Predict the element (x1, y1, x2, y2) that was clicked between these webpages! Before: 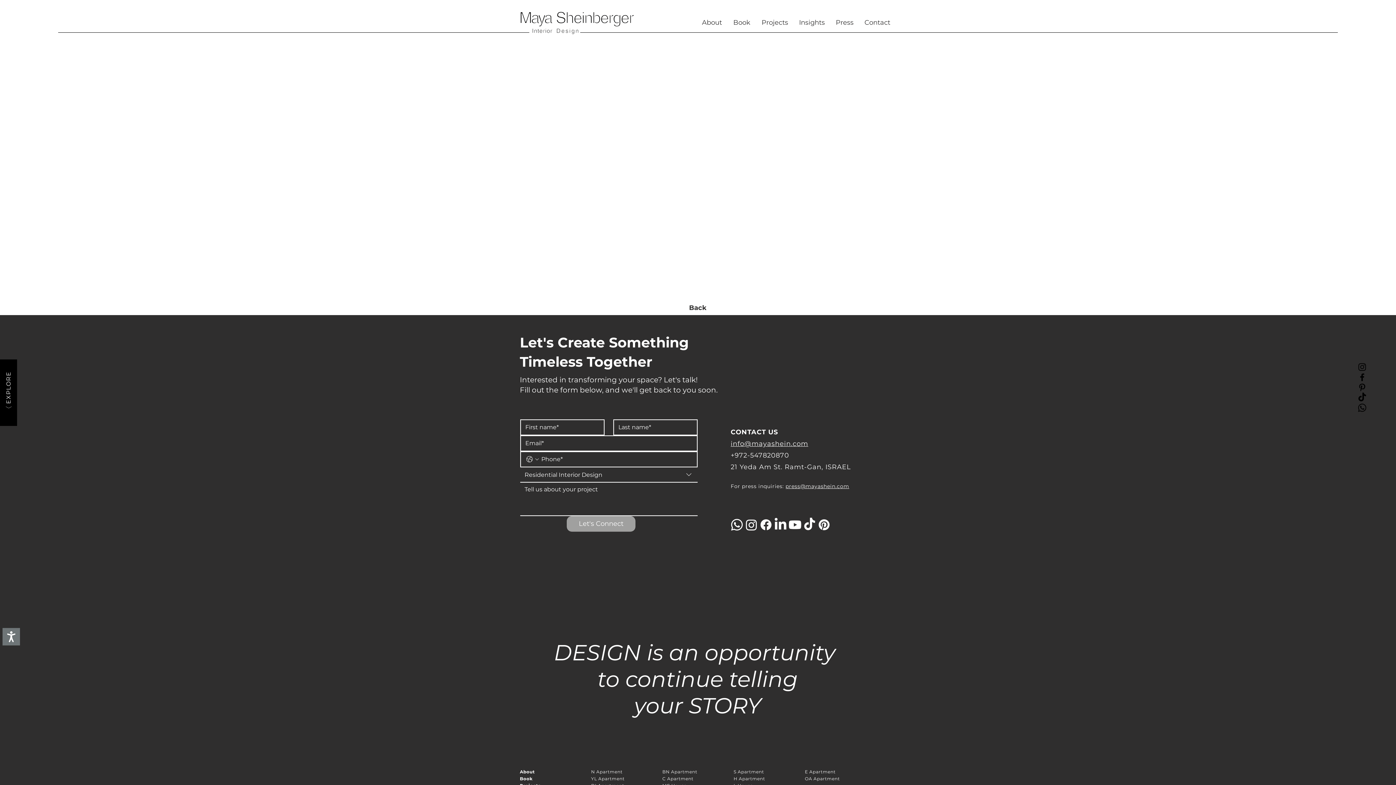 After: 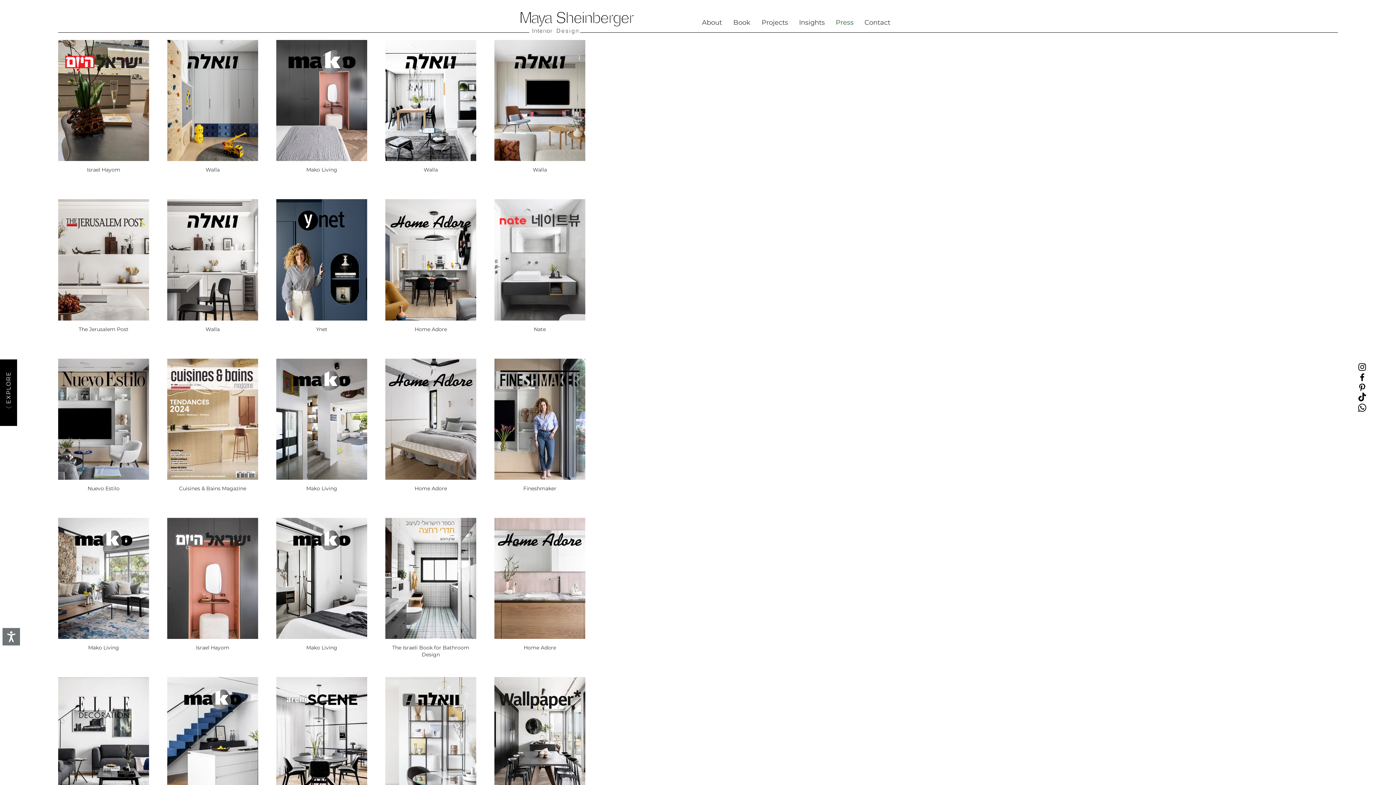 Action: label: Press bbox: (830, 13, 859, 31)